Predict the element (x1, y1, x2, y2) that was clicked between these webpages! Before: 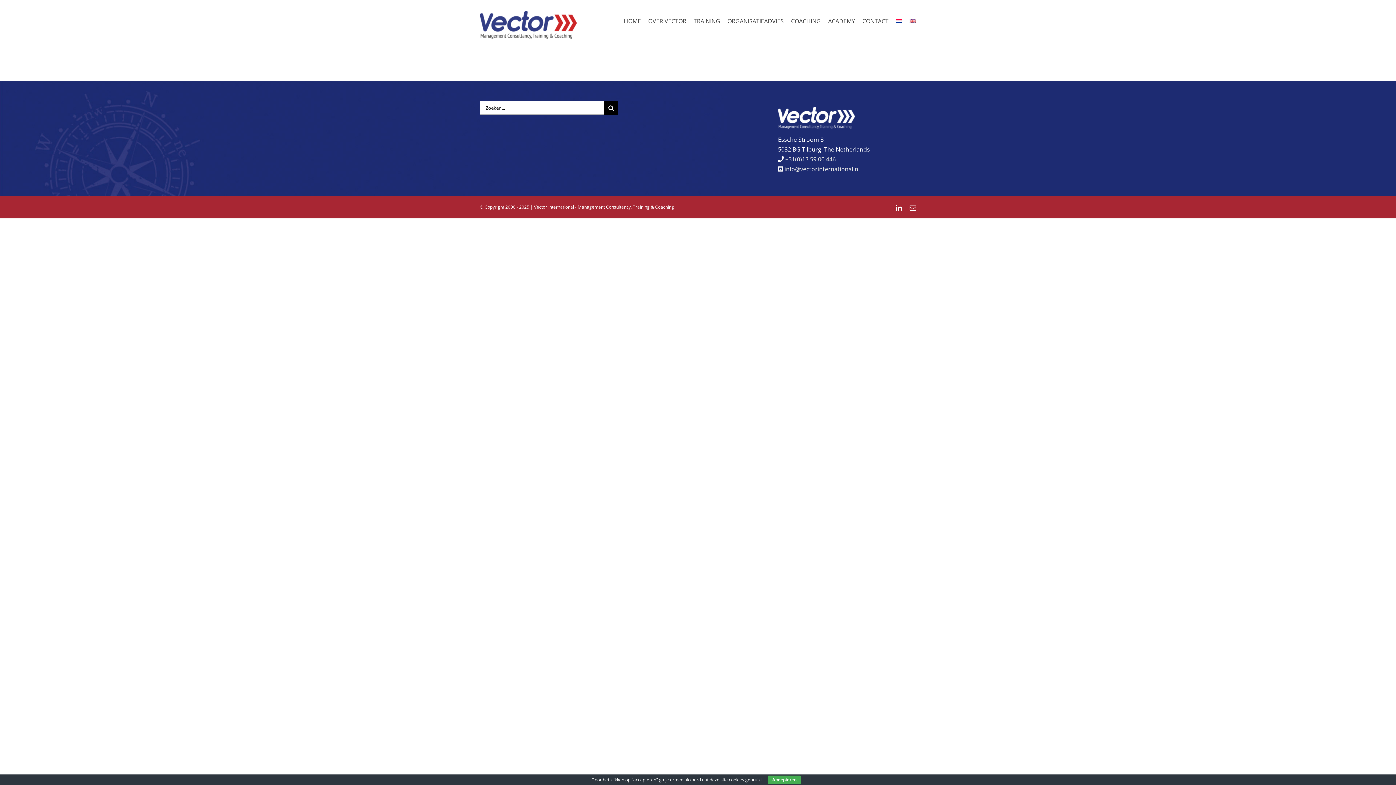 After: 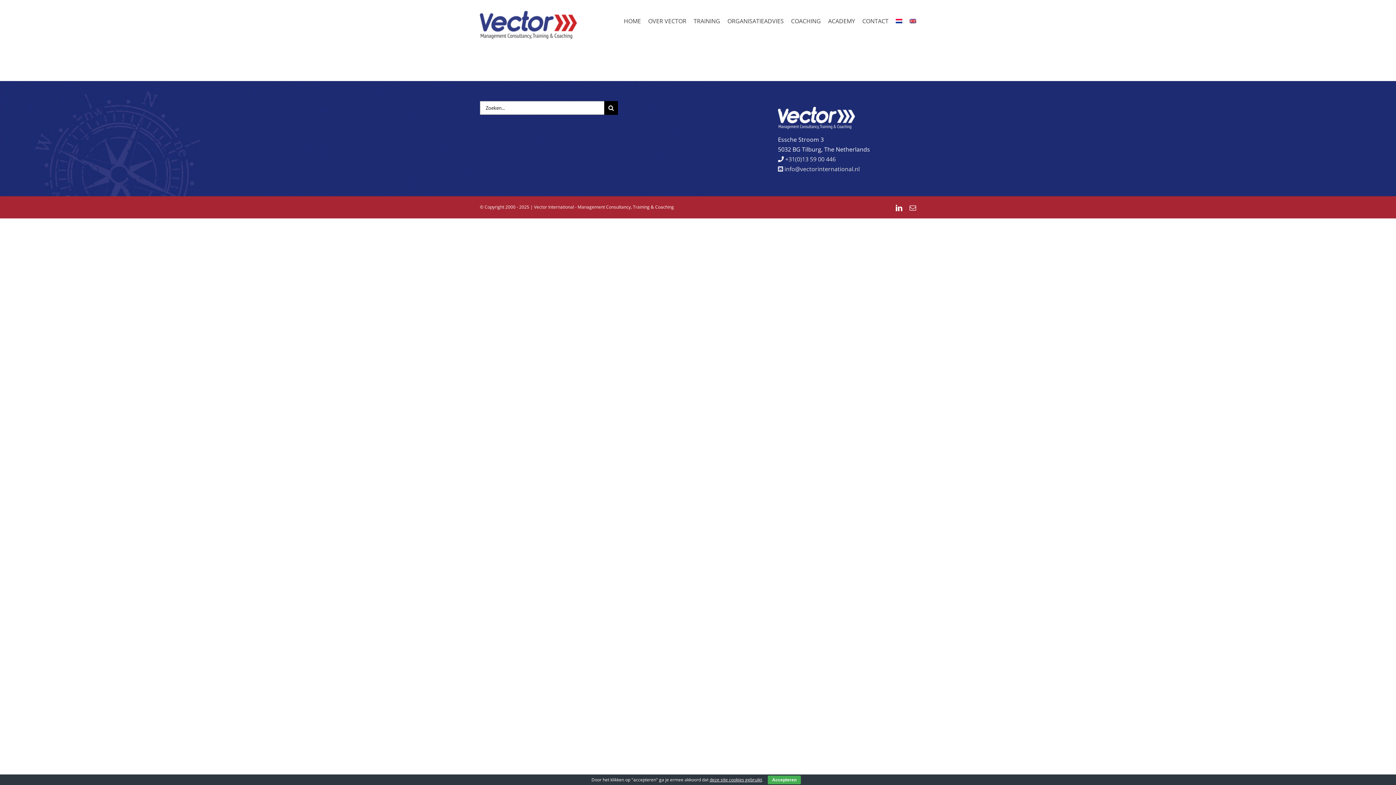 Action: bbox: (709, 777, 762, 783) label: deze site cookies gebruikt